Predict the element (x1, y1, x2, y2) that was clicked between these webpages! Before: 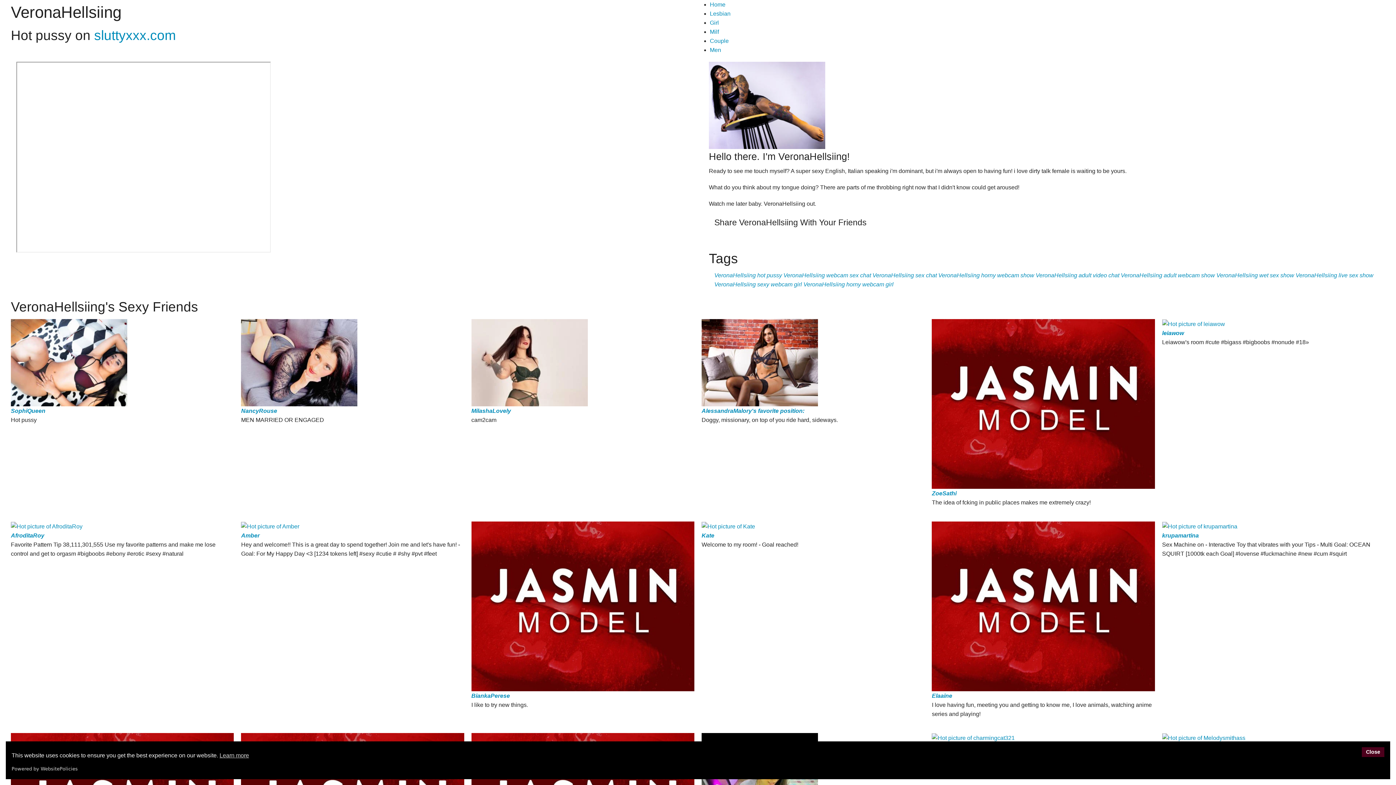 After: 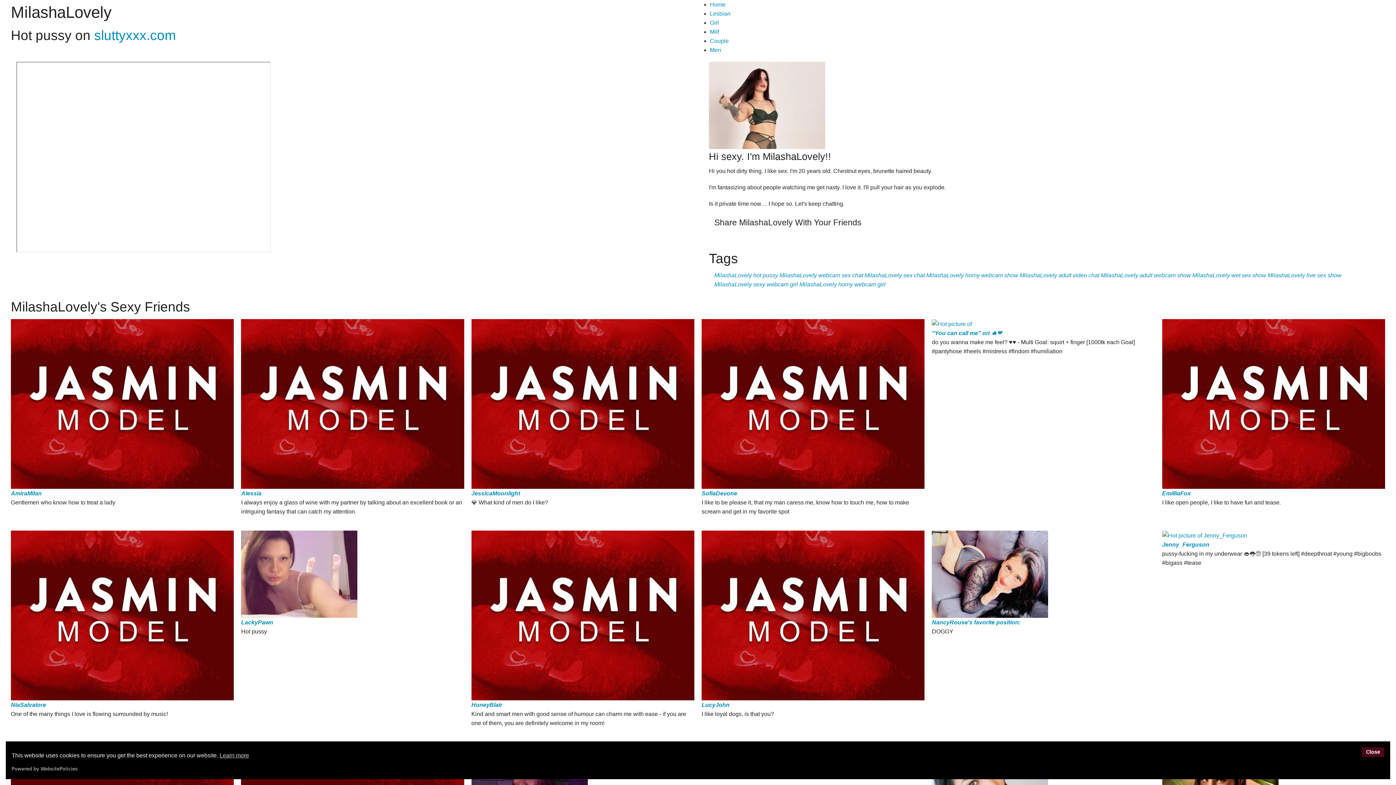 Action: bbox: (471, 359, 587, 365)